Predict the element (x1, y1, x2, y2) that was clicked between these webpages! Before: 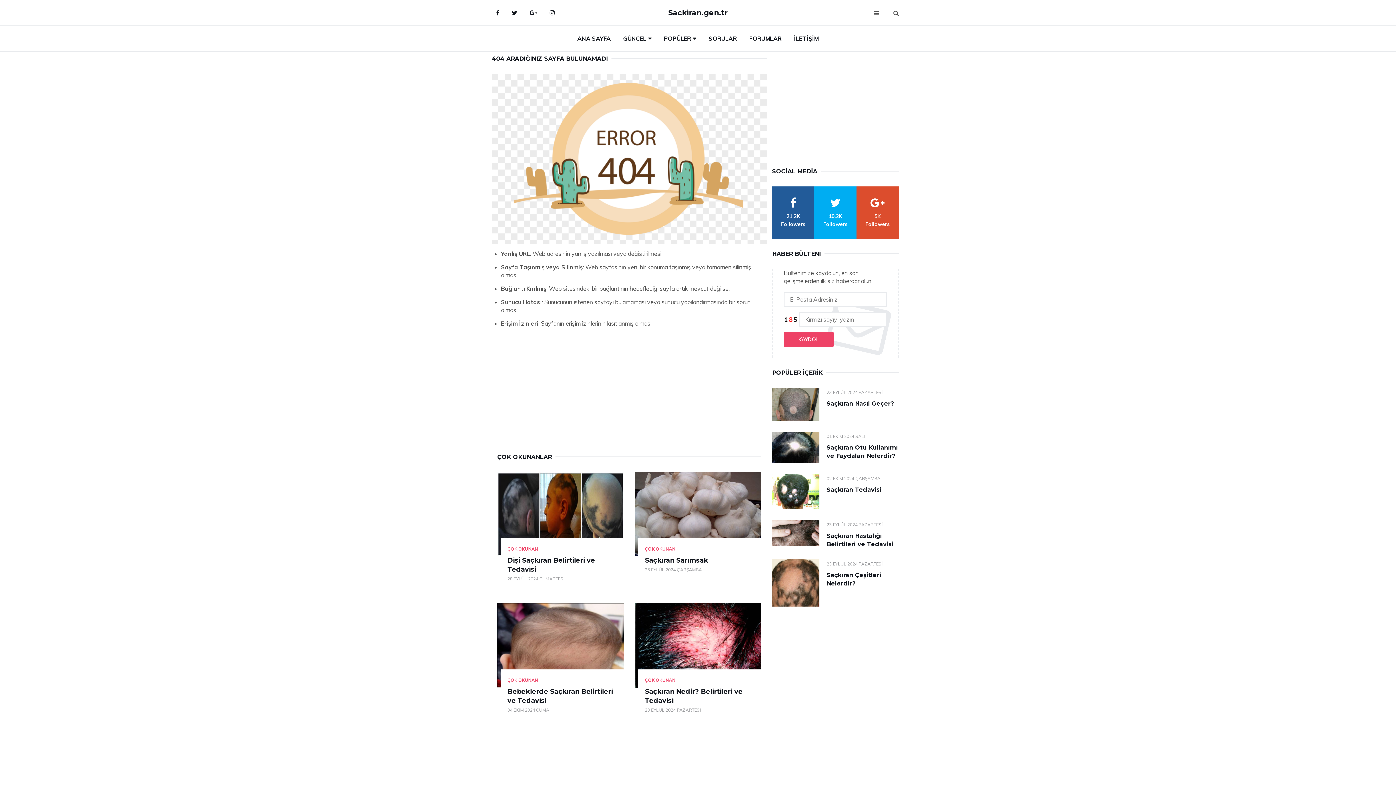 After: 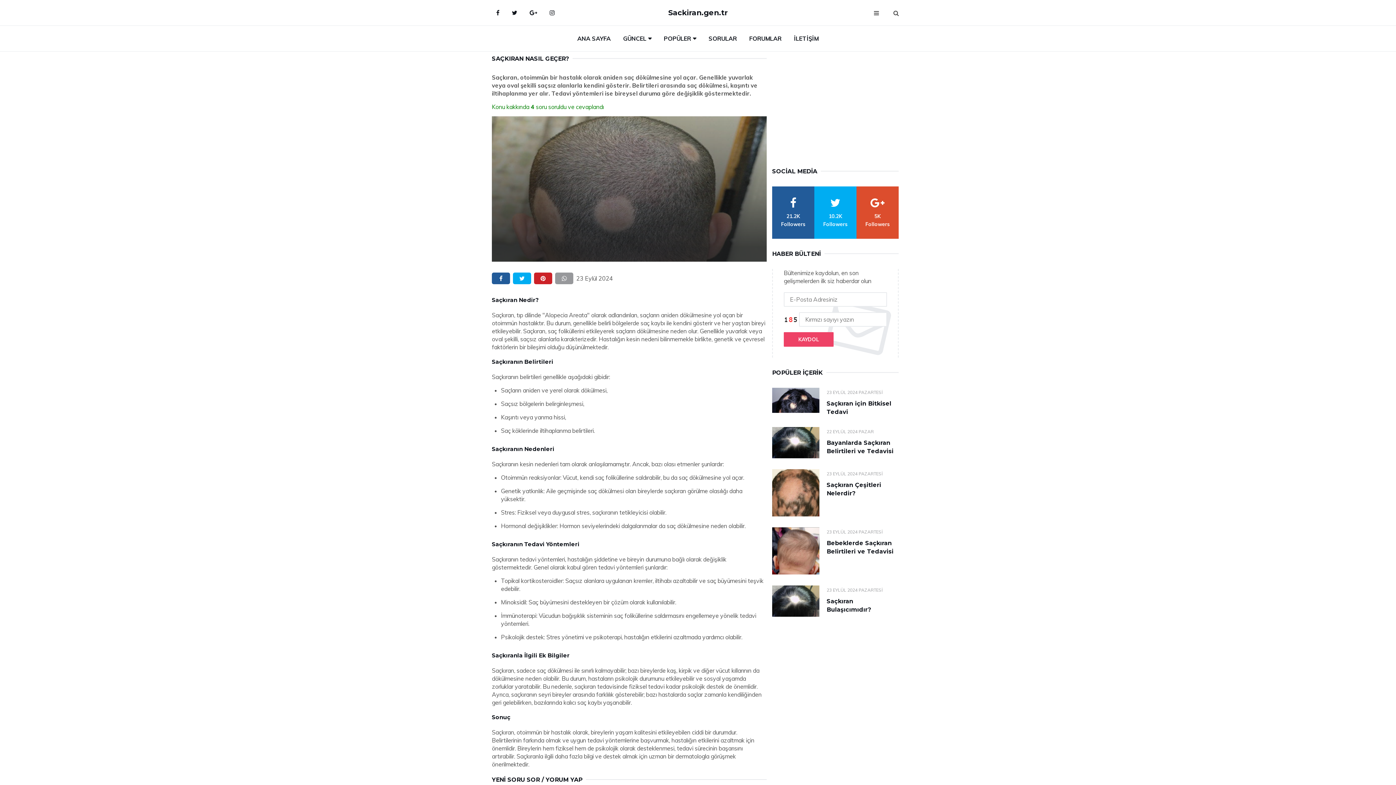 Action: bbox: (772, 388, 819, 420)